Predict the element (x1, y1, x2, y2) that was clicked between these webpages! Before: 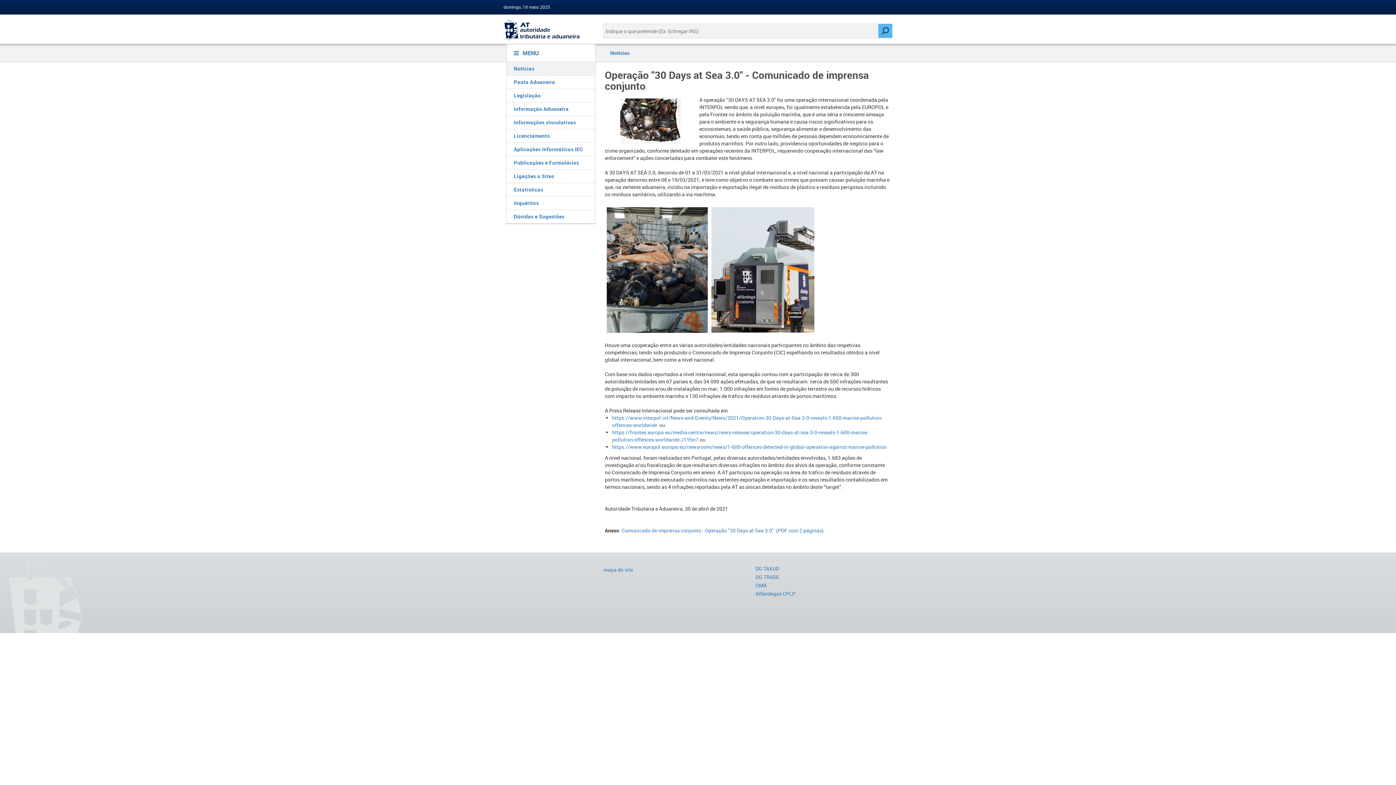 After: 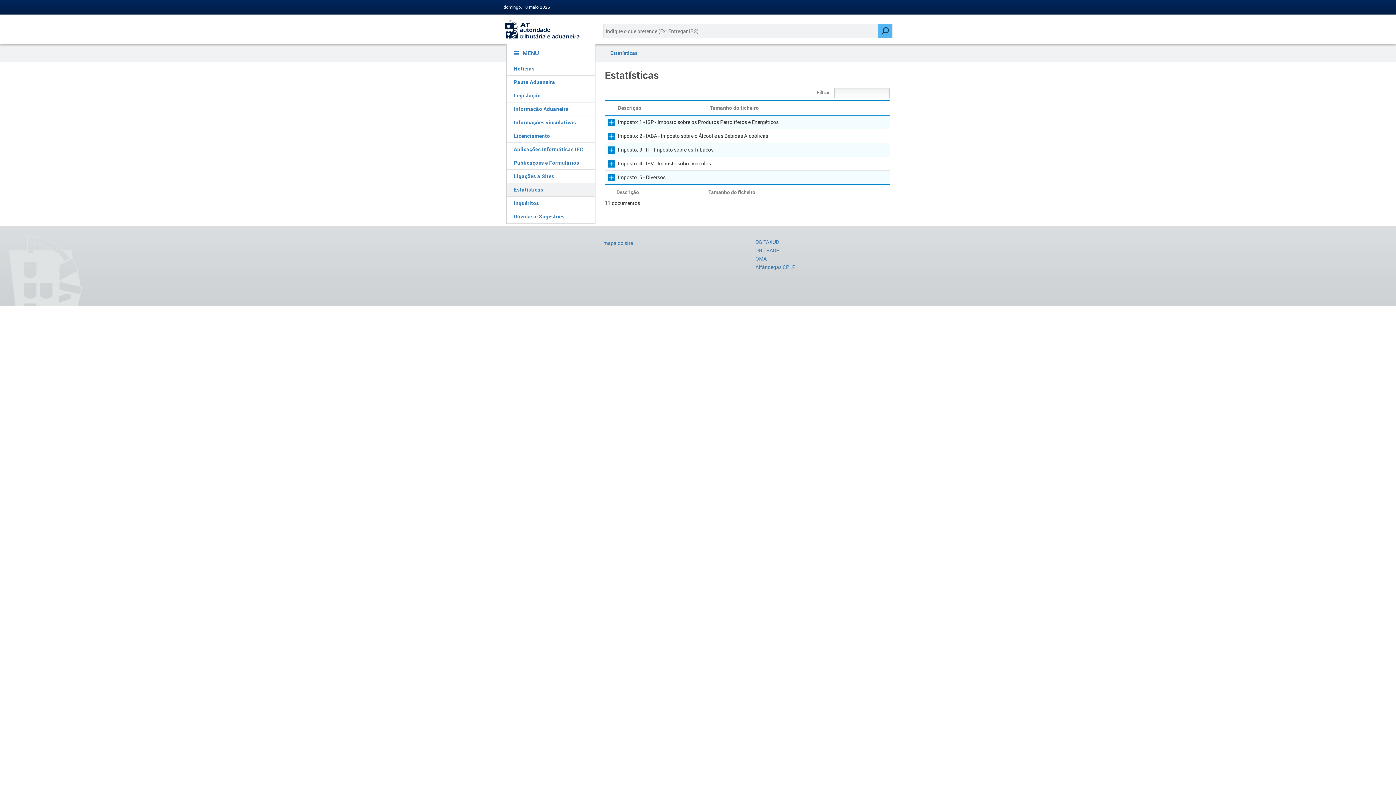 Action: label: Estatísticas bbox: (506, 183, 595, 196)